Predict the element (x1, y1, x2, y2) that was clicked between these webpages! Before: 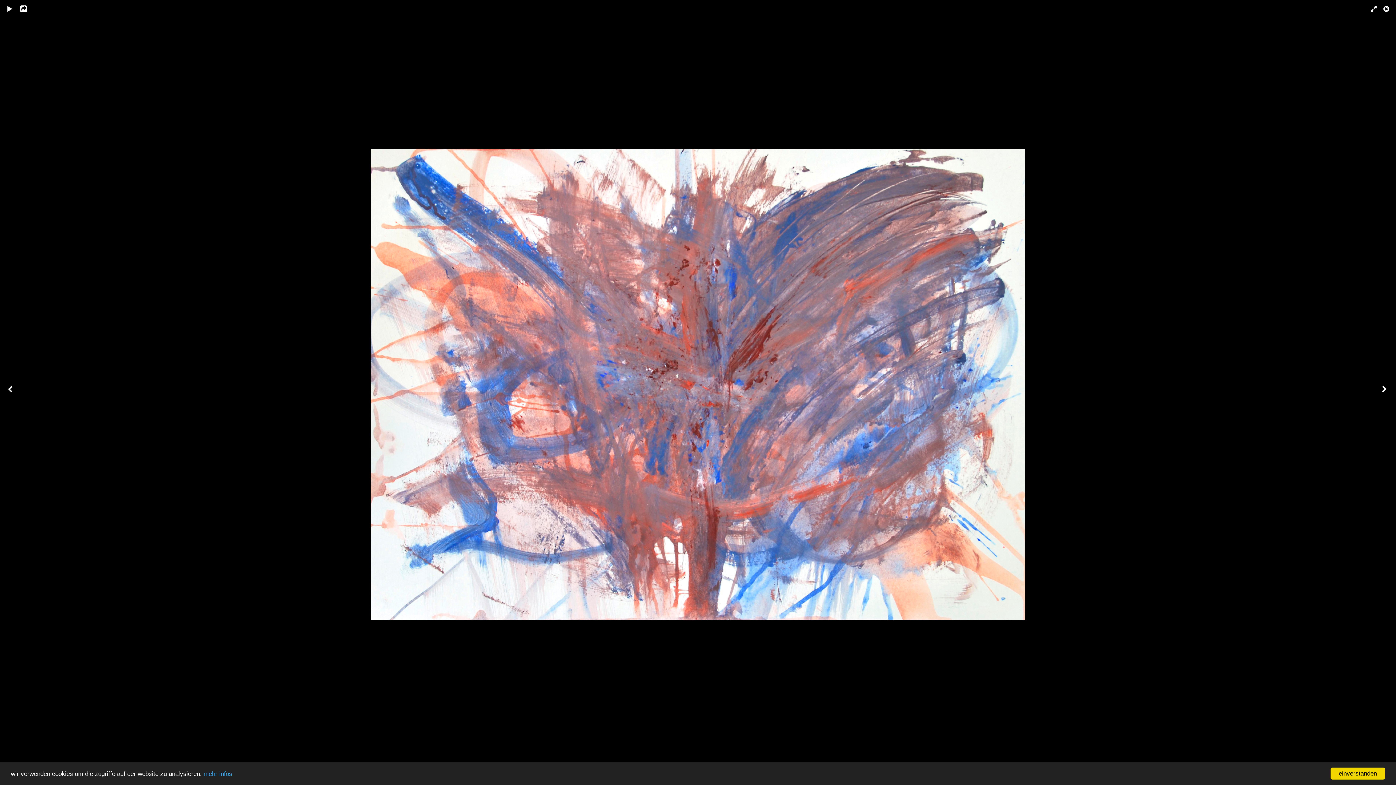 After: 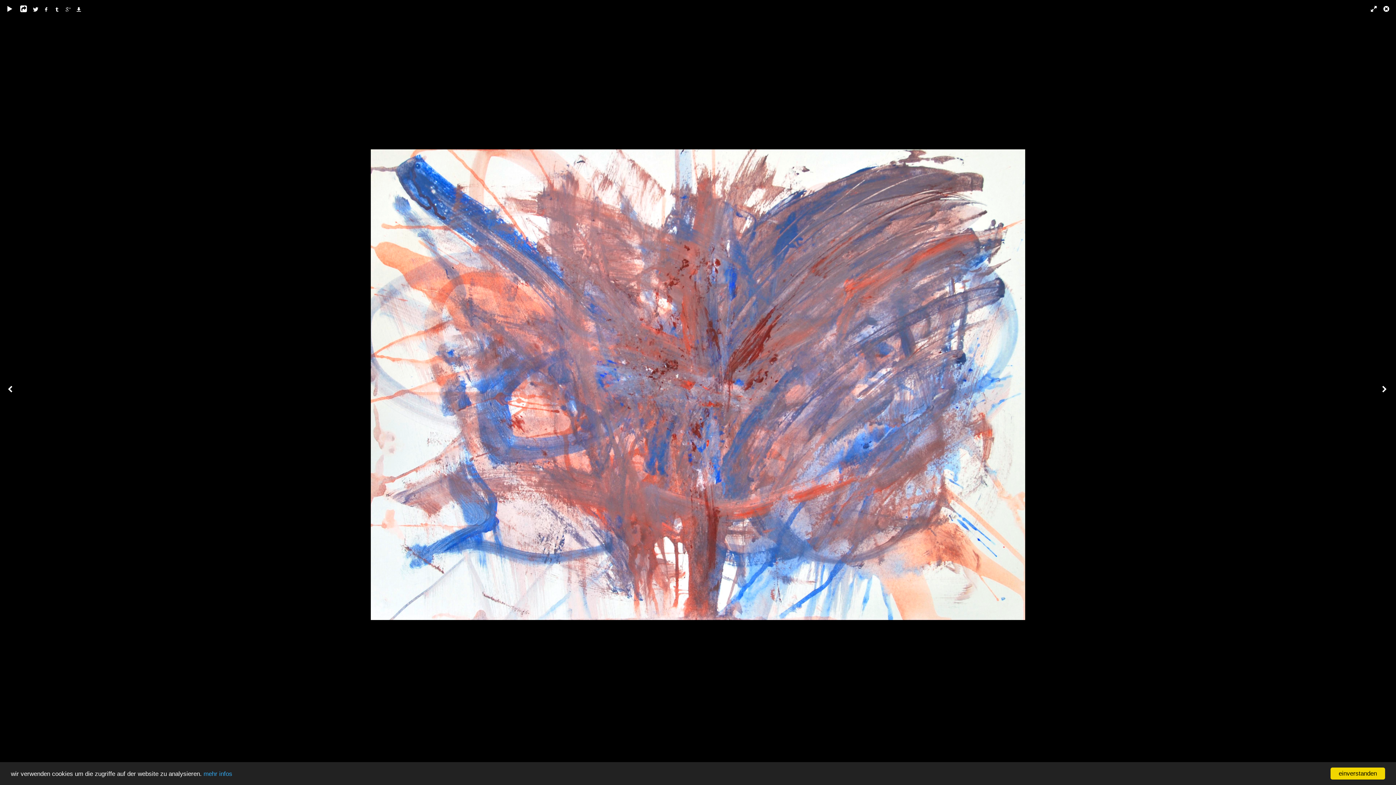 Action: bbox: (19, 0, 37, 18)